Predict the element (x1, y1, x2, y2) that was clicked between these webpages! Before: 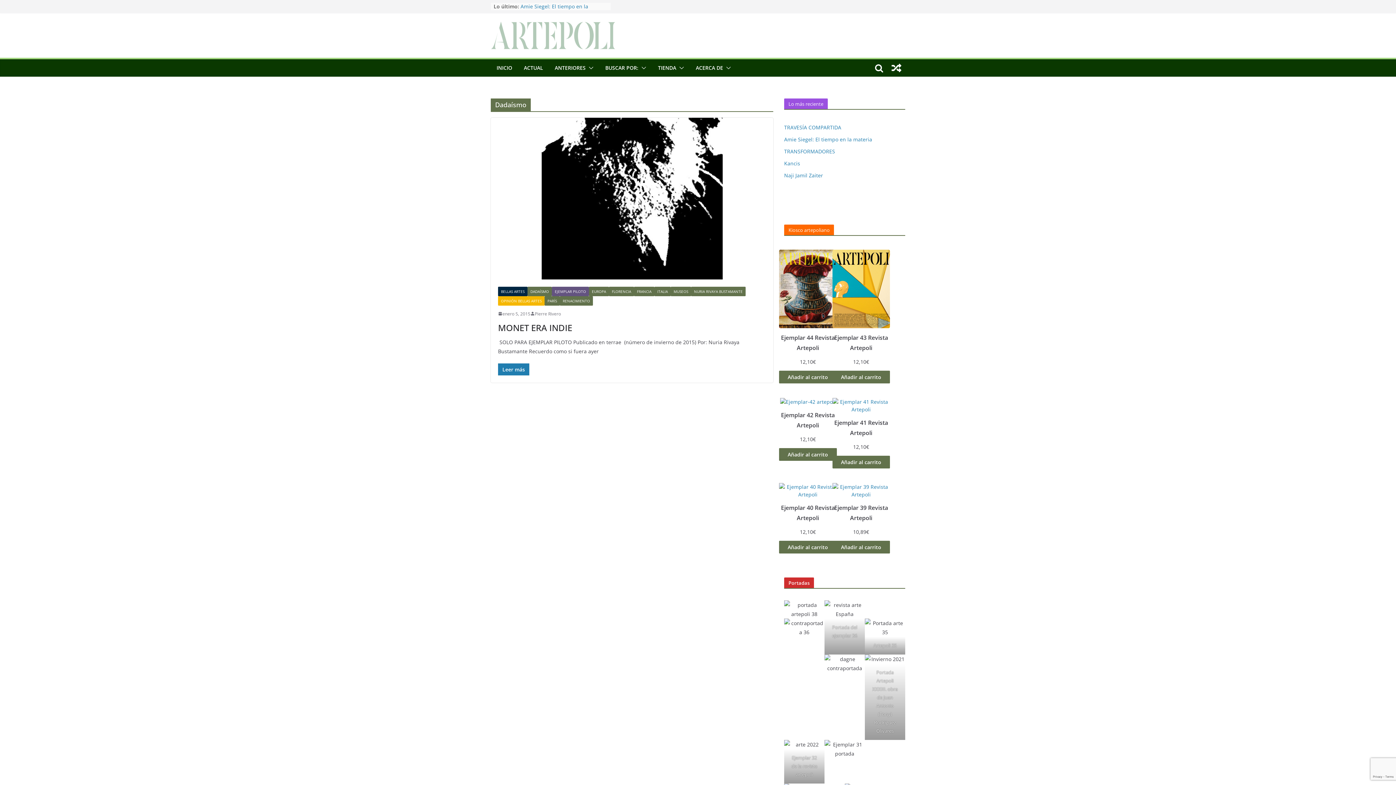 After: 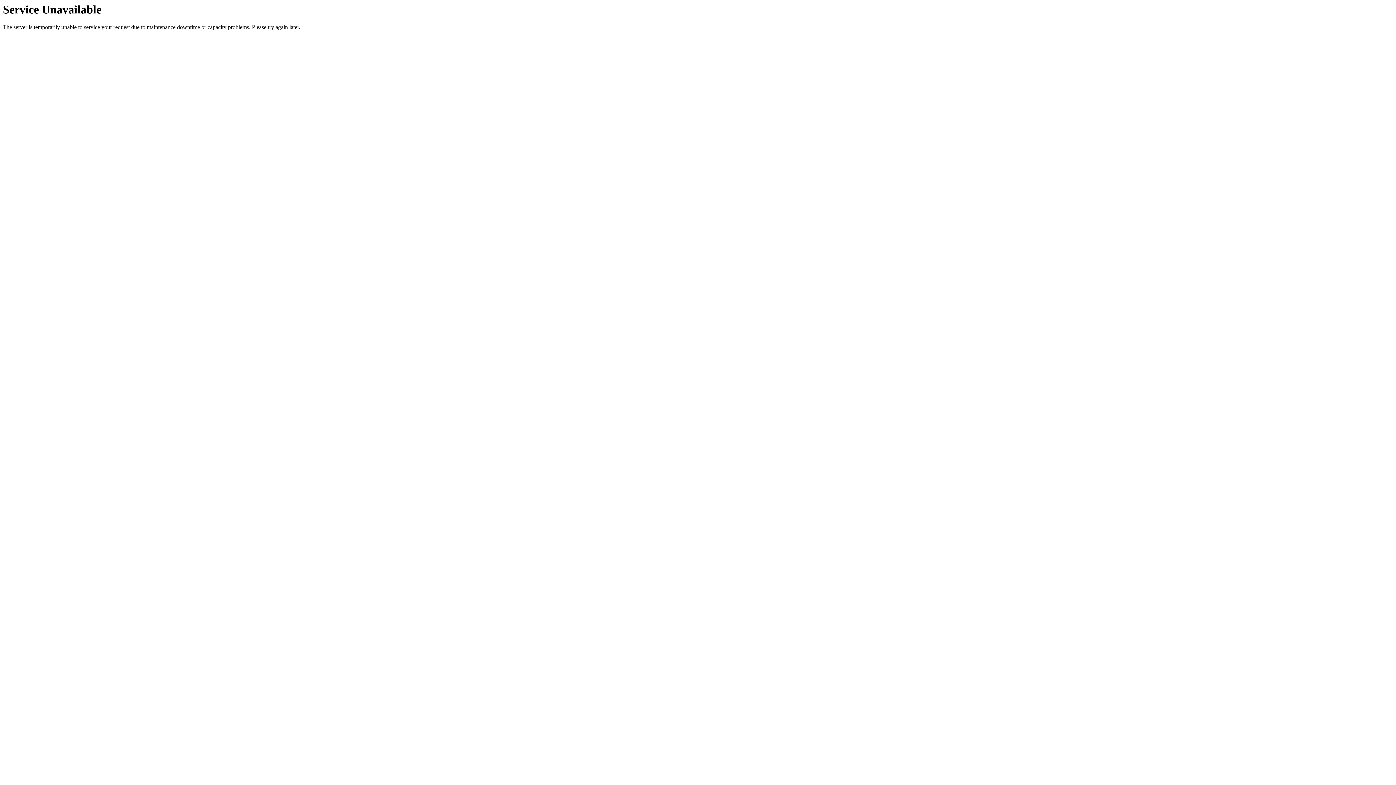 Action: bbox: (888, 59, 905, 76)